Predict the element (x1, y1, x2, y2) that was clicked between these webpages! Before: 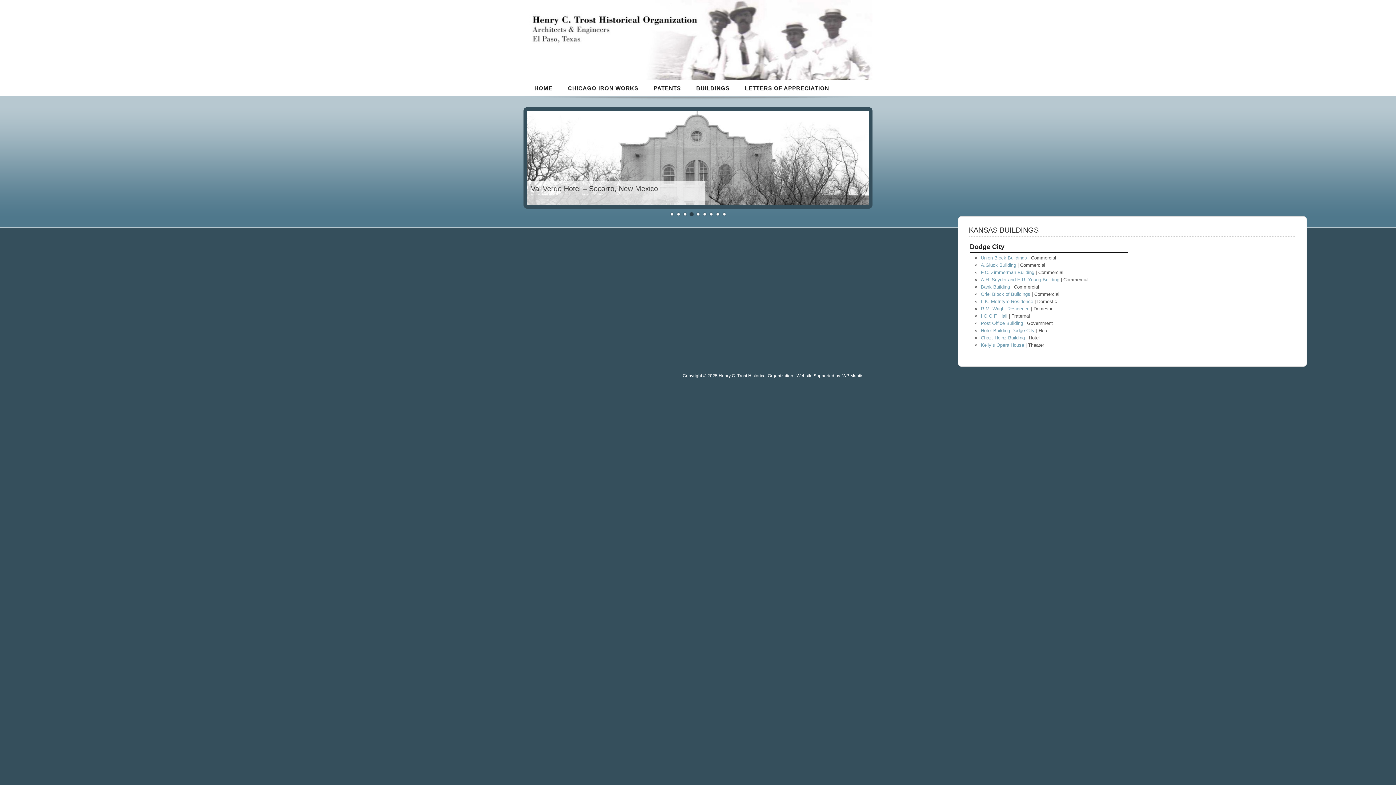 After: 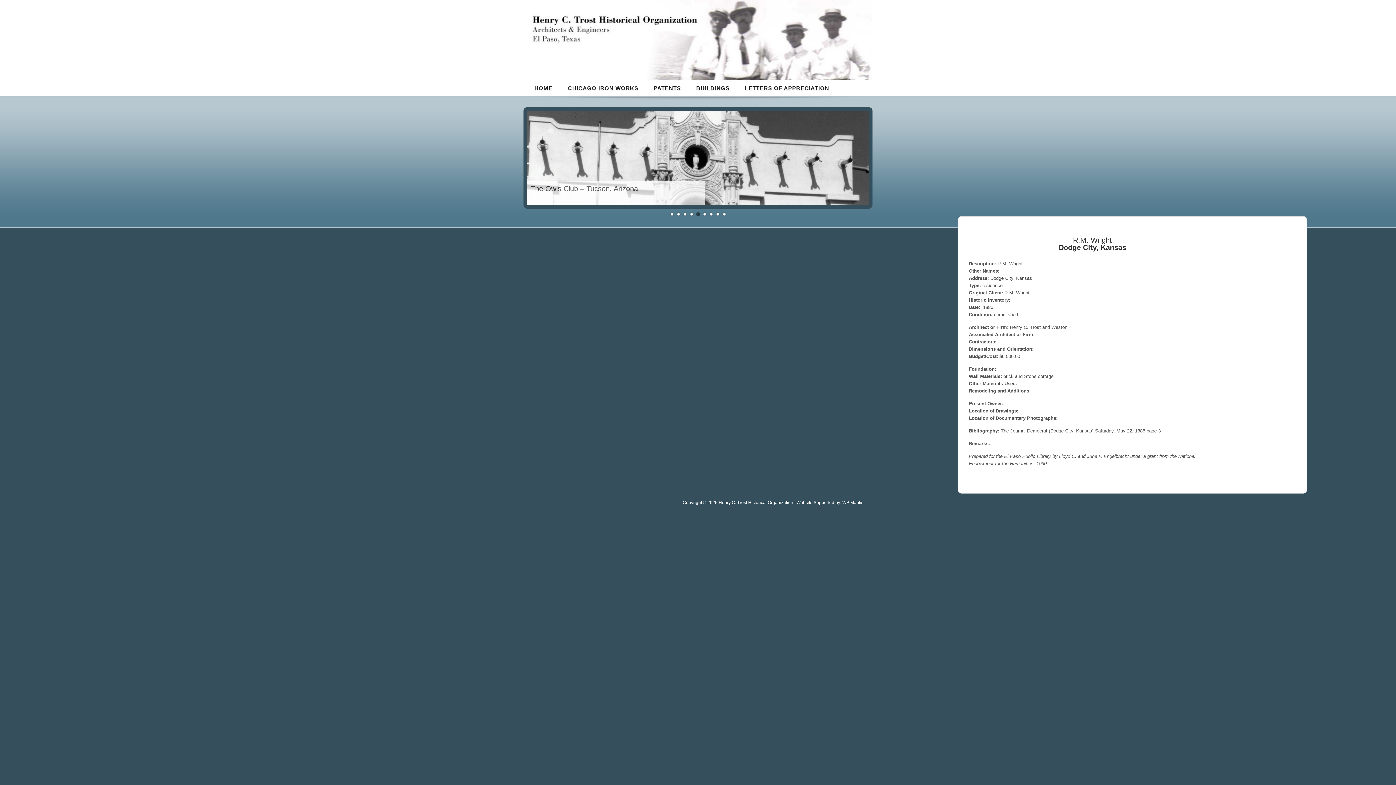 Action: label: R.M. Wright Residence bbox: (981, 306, 1029, 311)